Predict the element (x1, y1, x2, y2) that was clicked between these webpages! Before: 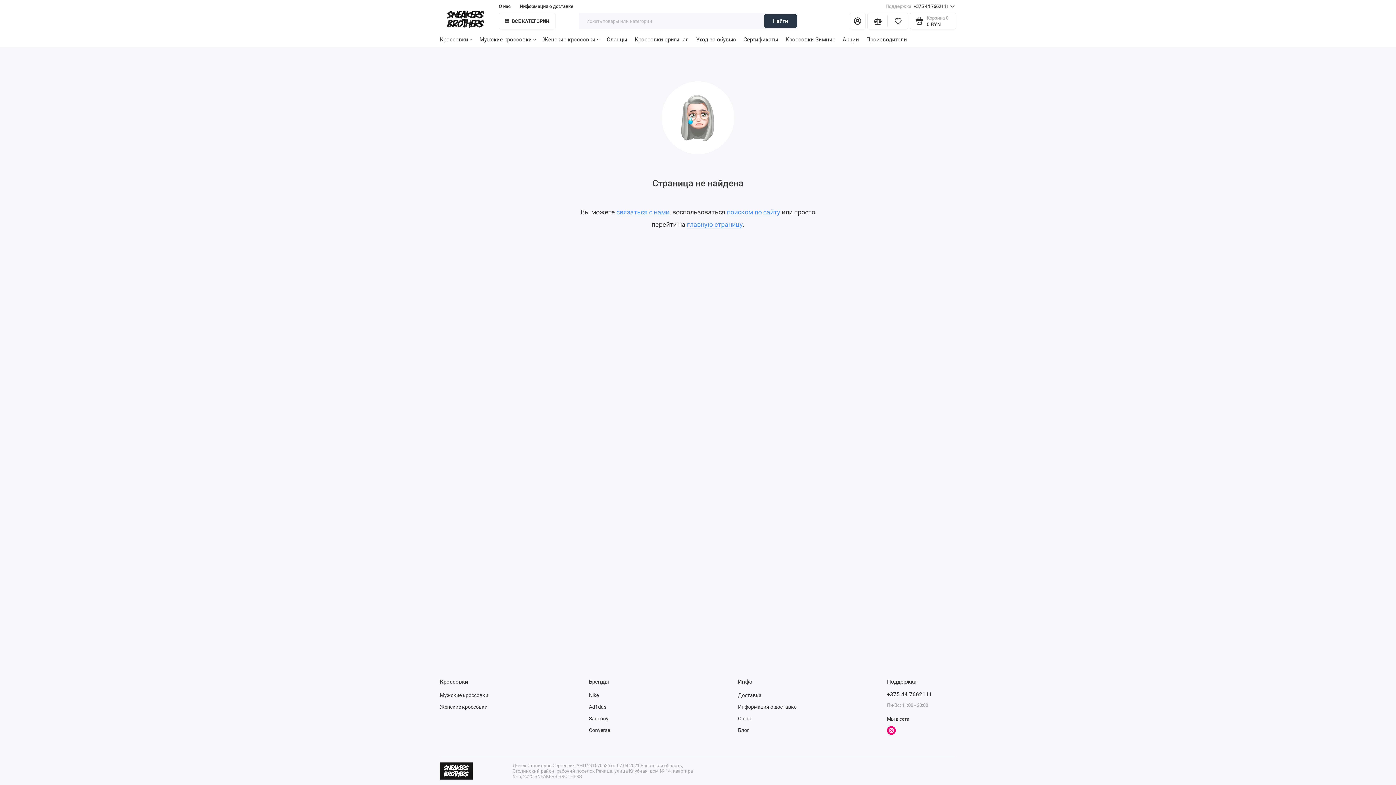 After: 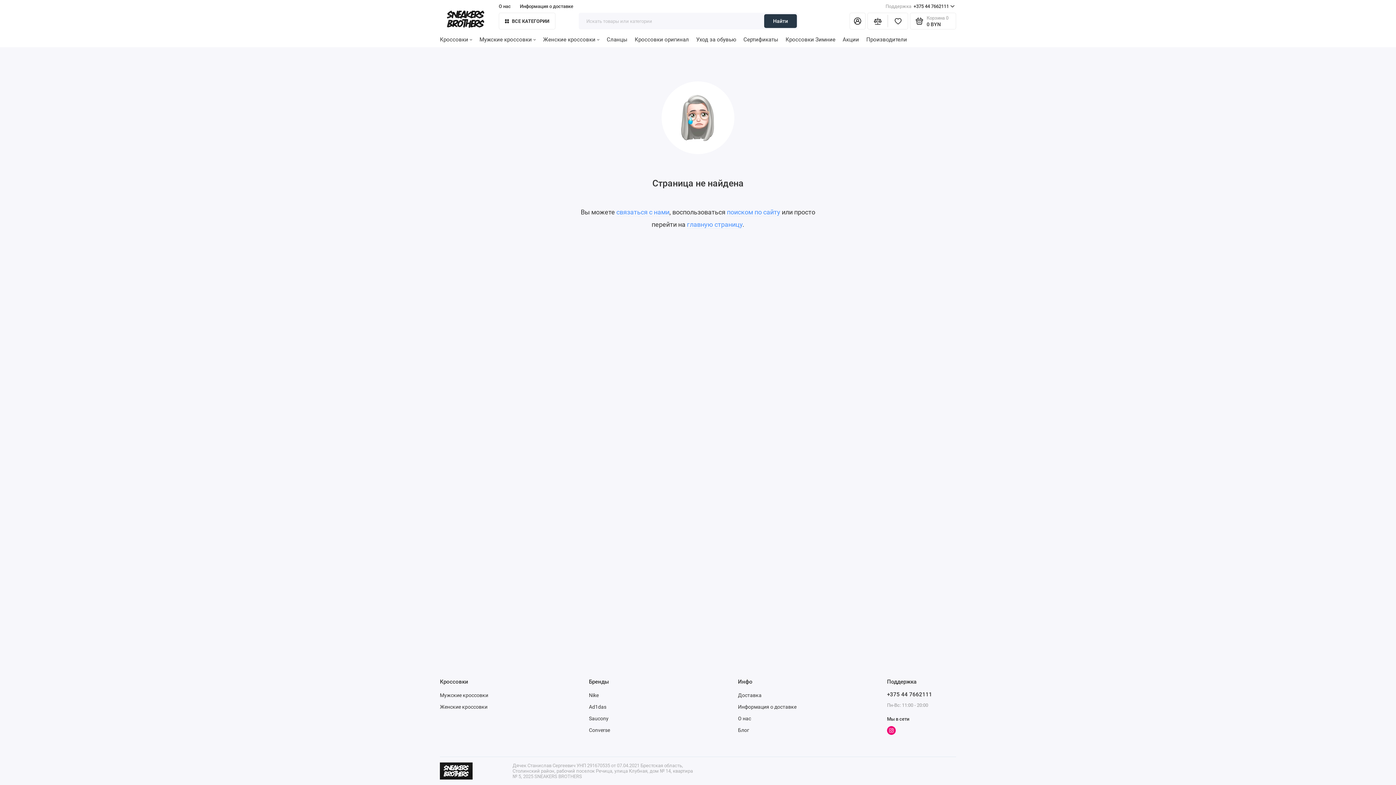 Action: label: Акции bbox: (842, 33, 859, 45)